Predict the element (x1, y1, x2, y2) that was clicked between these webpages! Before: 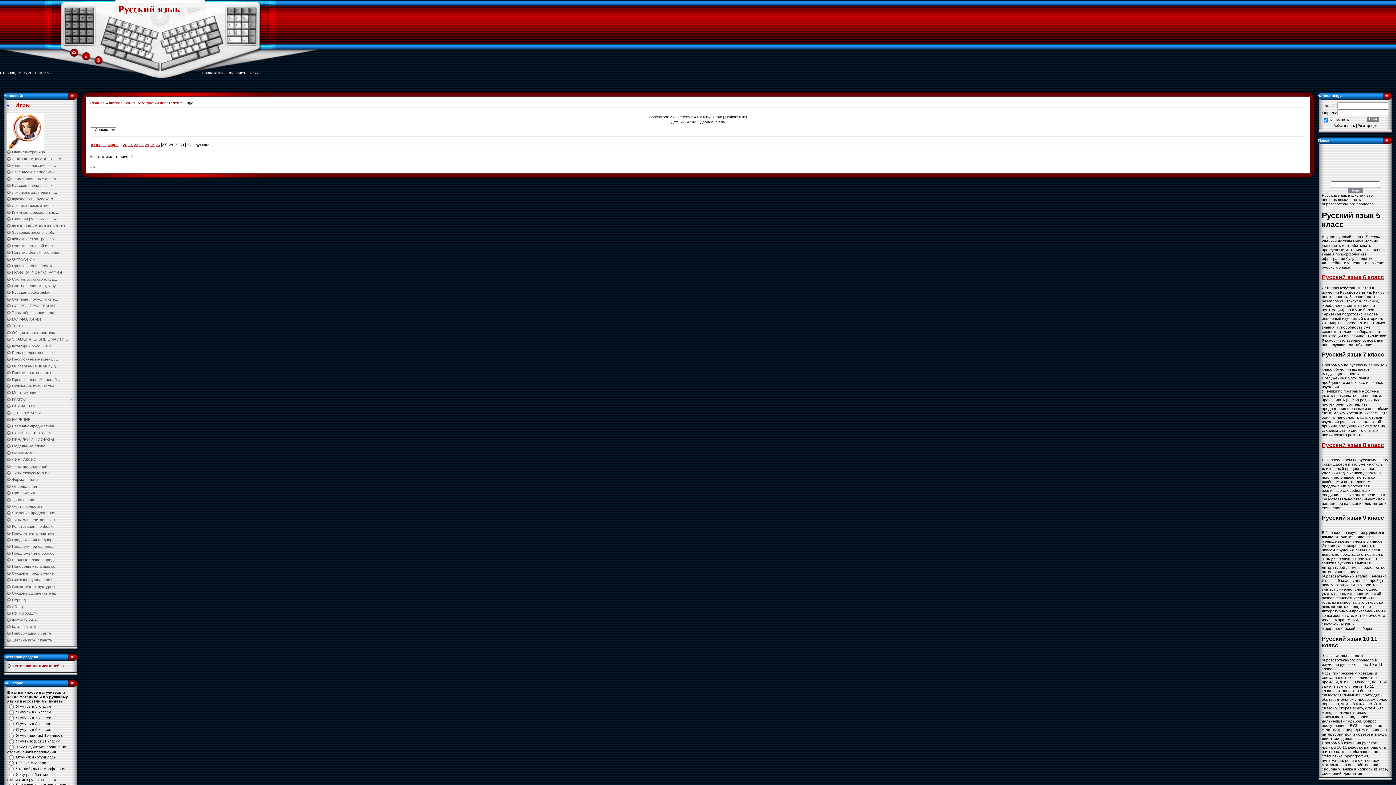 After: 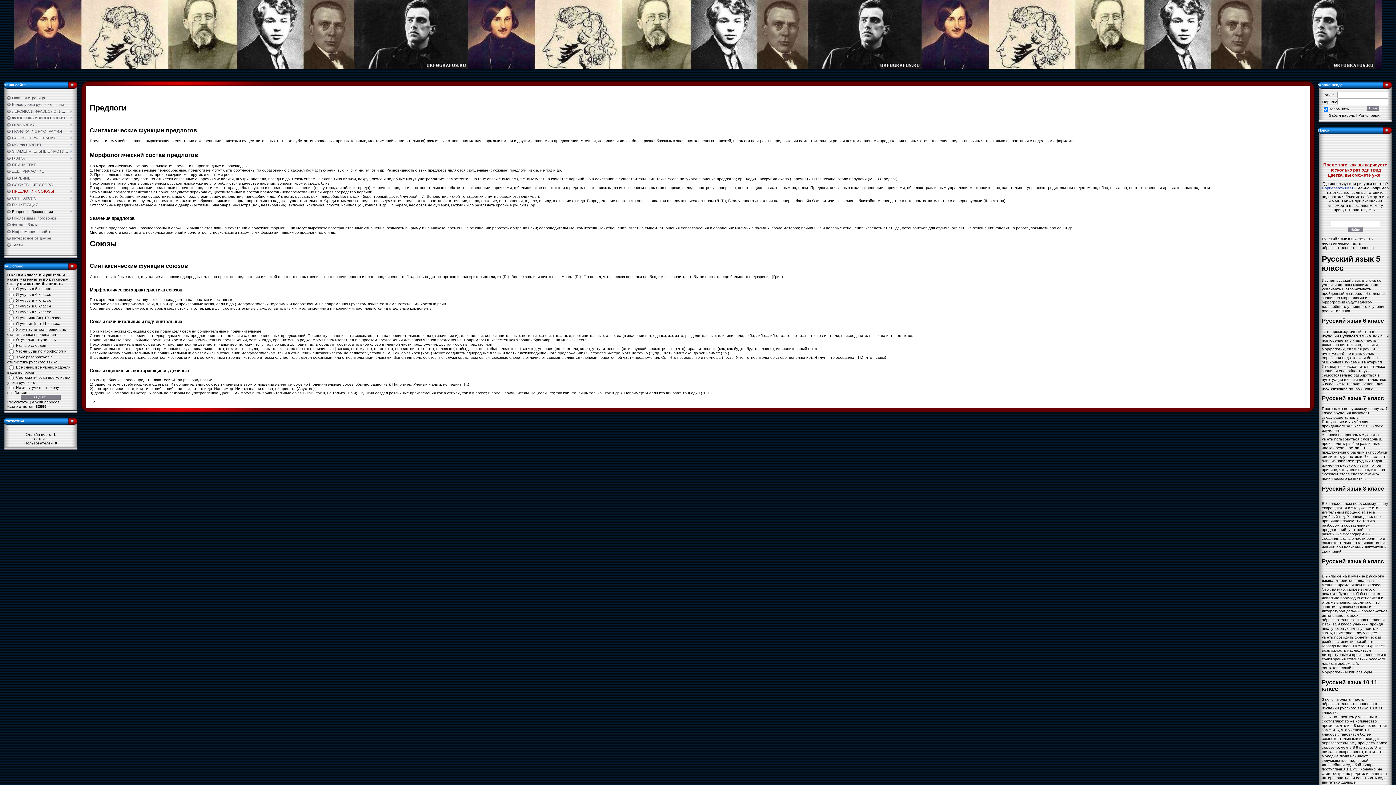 Action: bbox: (12, 437, 54, 441) label: ПРЕДЛОГИ и СОЮЗЫ